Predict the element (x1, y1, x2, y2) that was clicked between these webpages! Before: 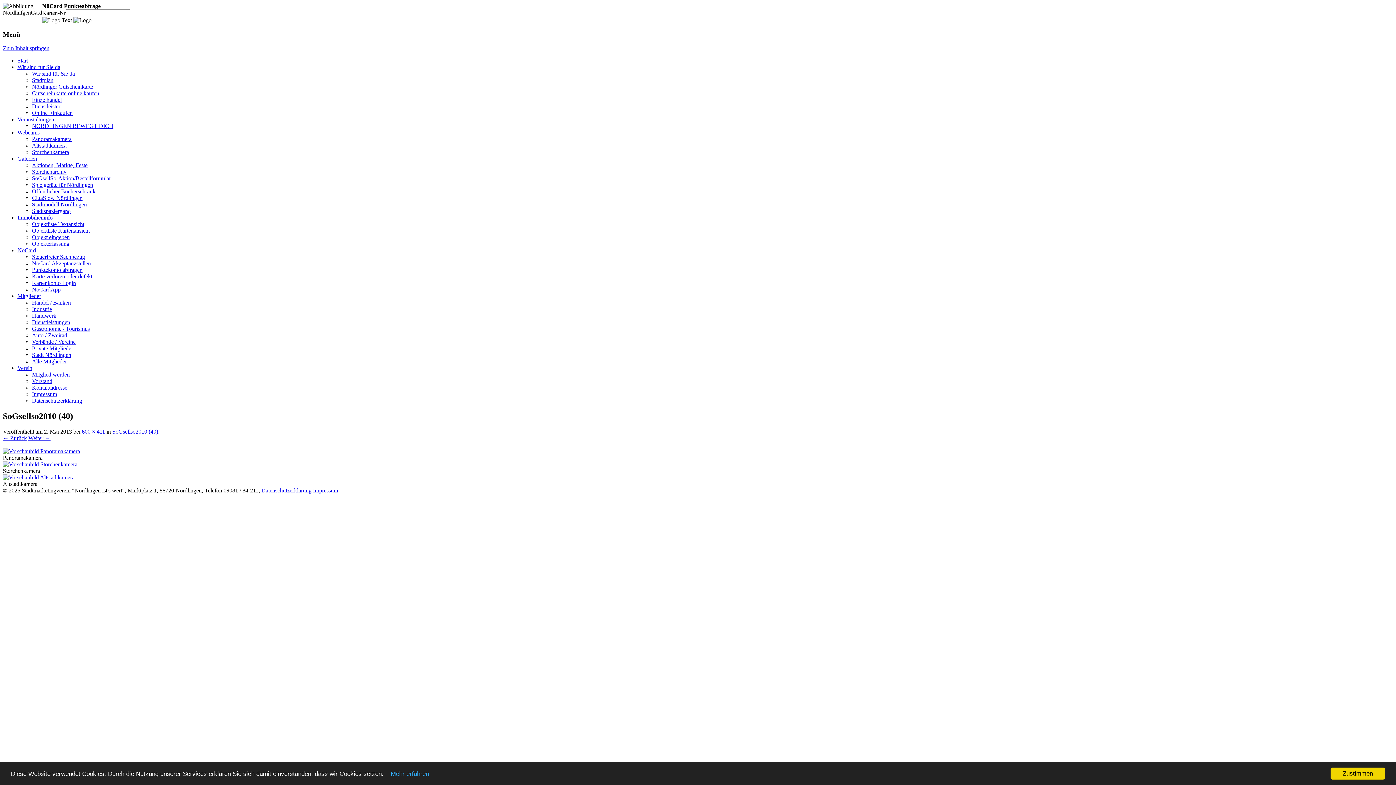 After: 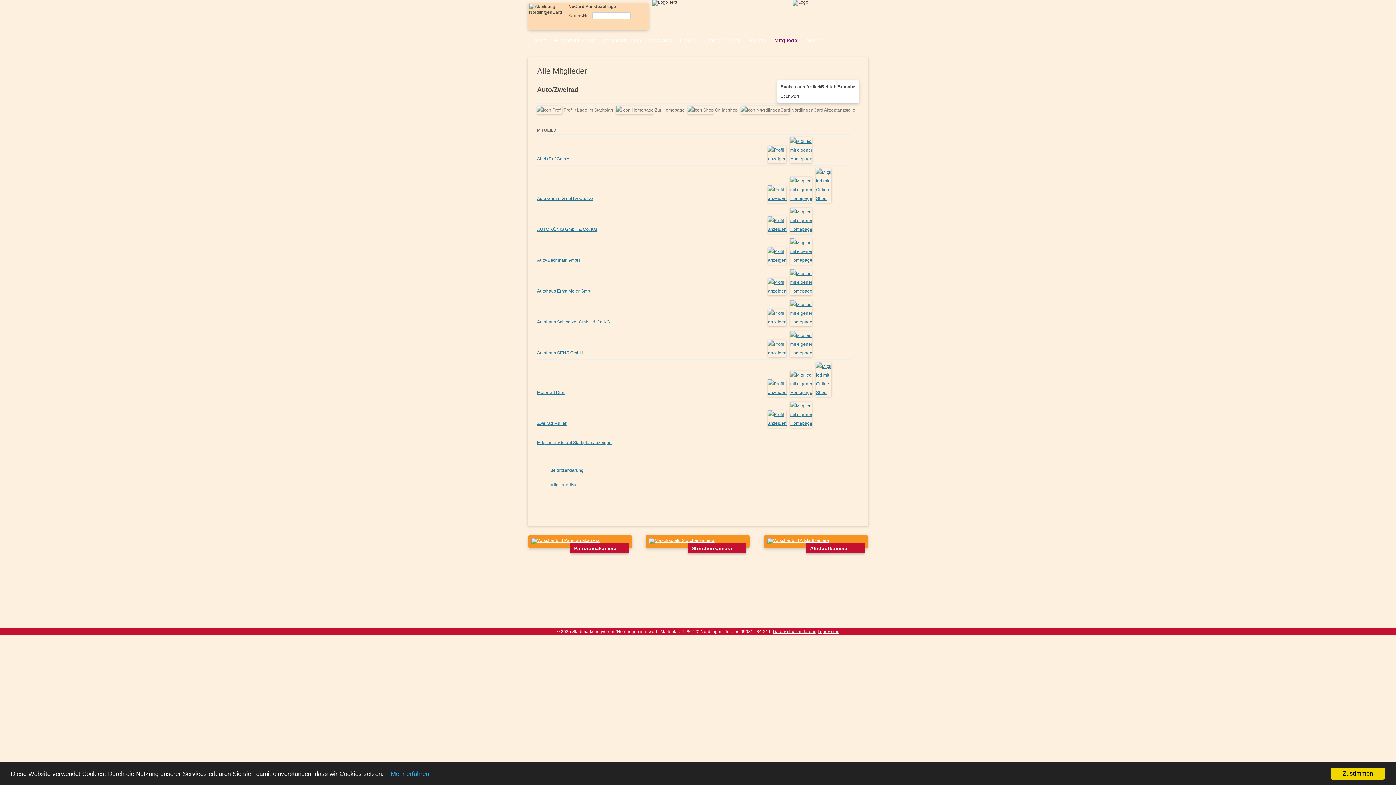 Action: label: Auto / Zweirad bbox: (32, 332, 67, 338)